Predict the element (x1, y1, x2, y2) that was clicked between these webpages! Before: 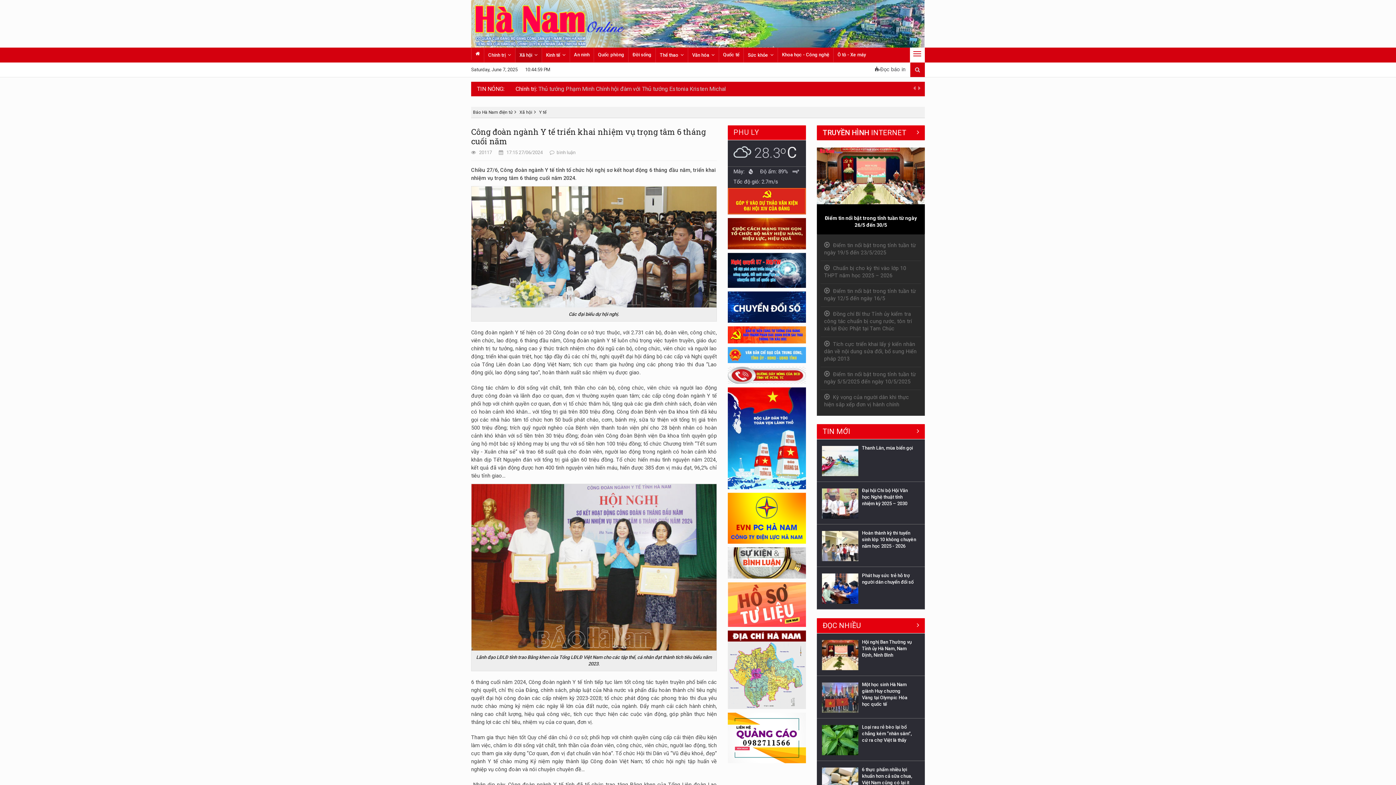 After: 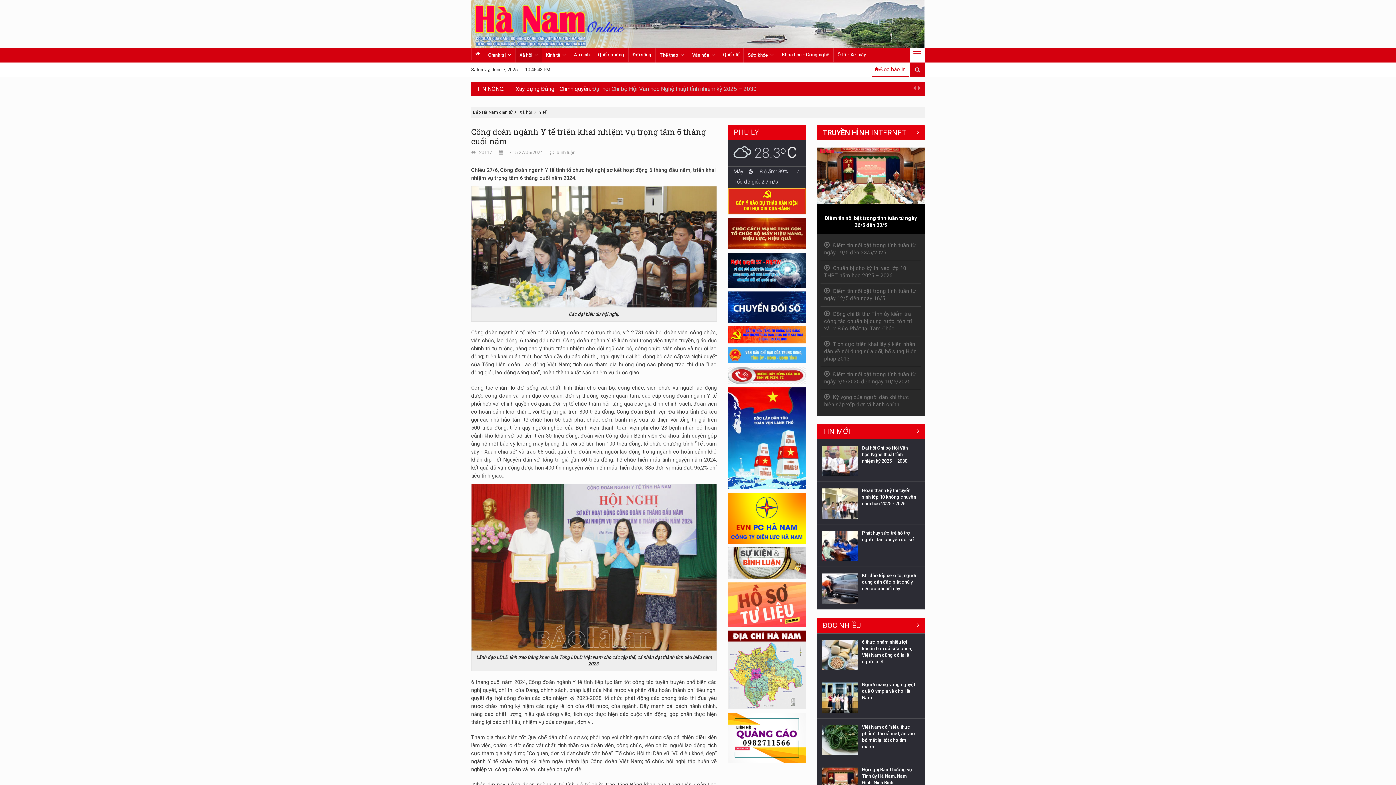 Action: label: Đọc báo in bbox: (870, 62, 910, 77)